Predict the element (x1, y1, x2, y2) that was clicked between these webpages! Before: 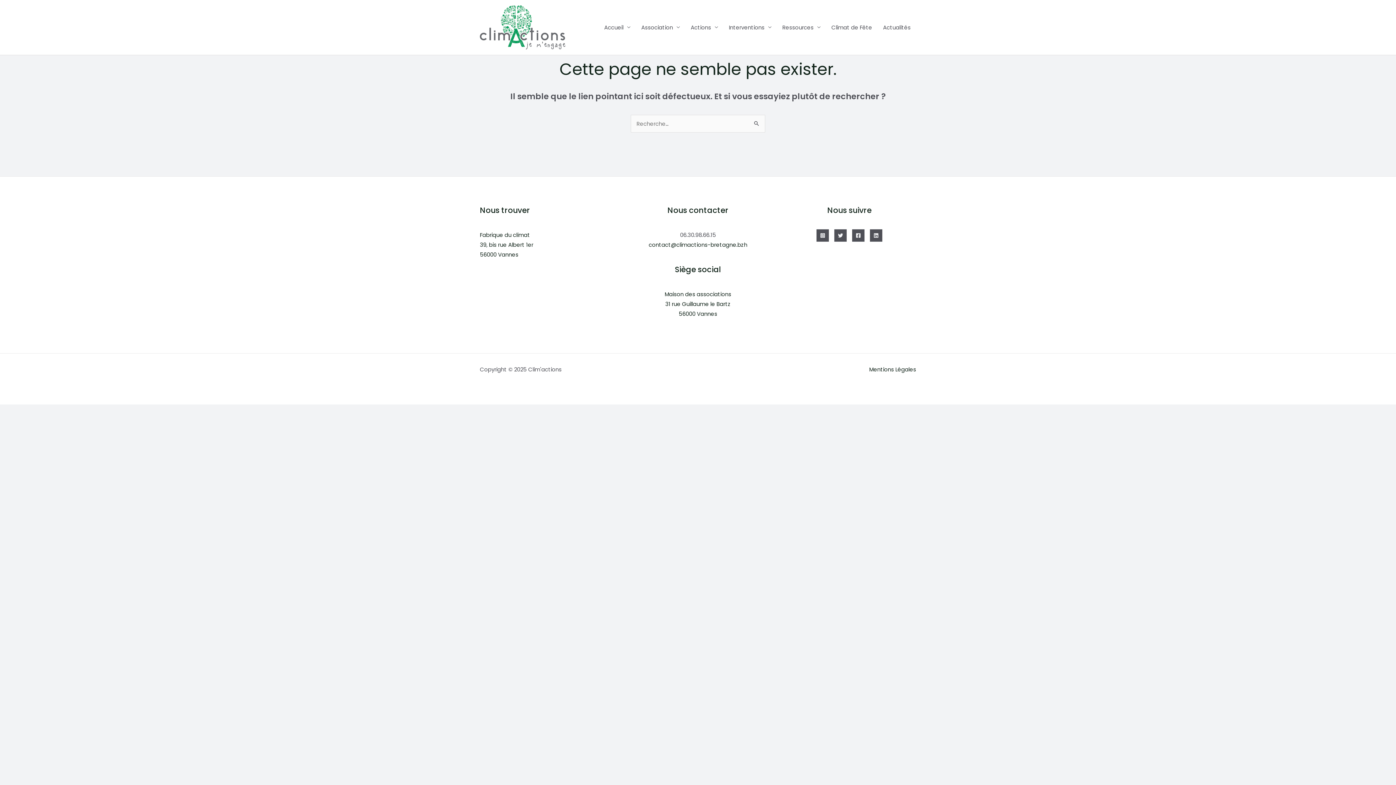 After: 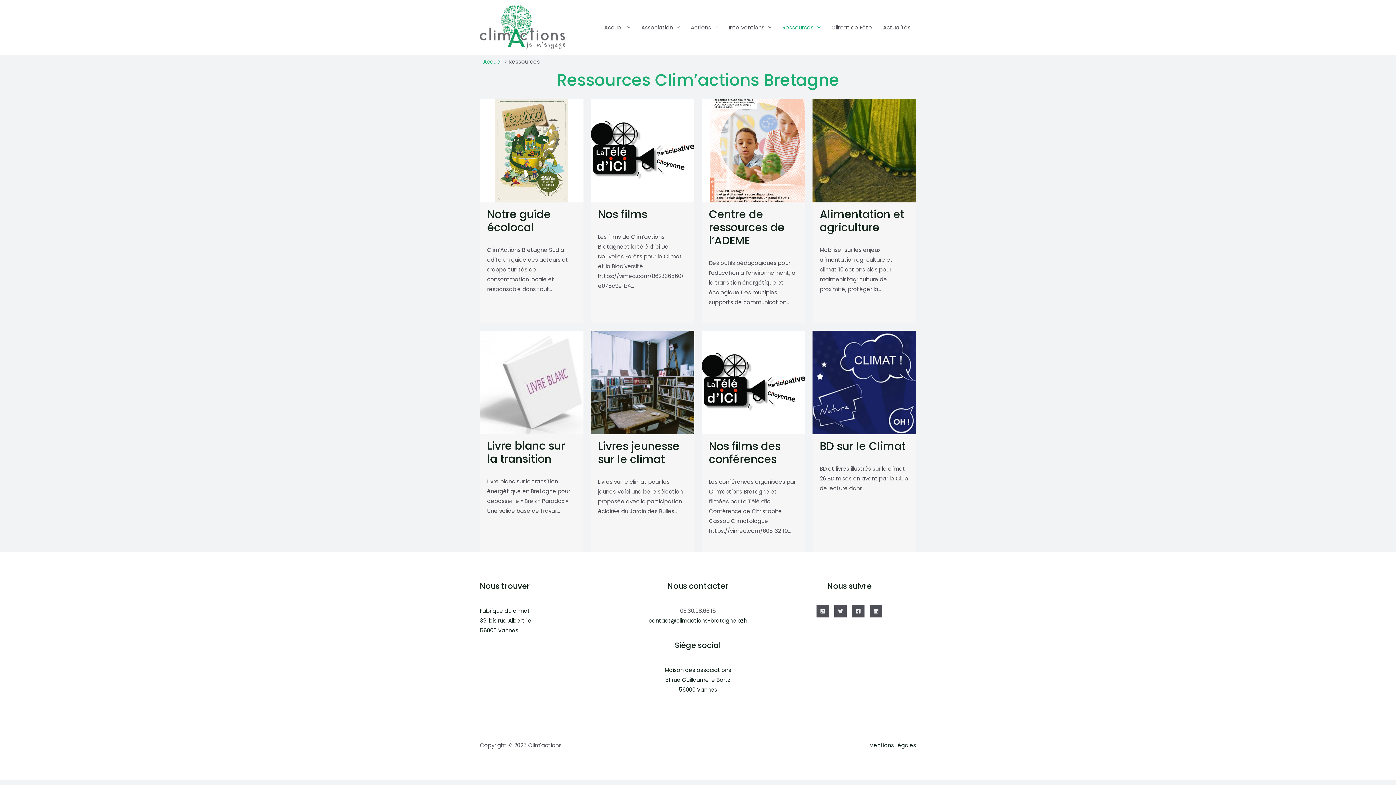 Action: label: Ressources bbox: (777, 14, 826, 40)